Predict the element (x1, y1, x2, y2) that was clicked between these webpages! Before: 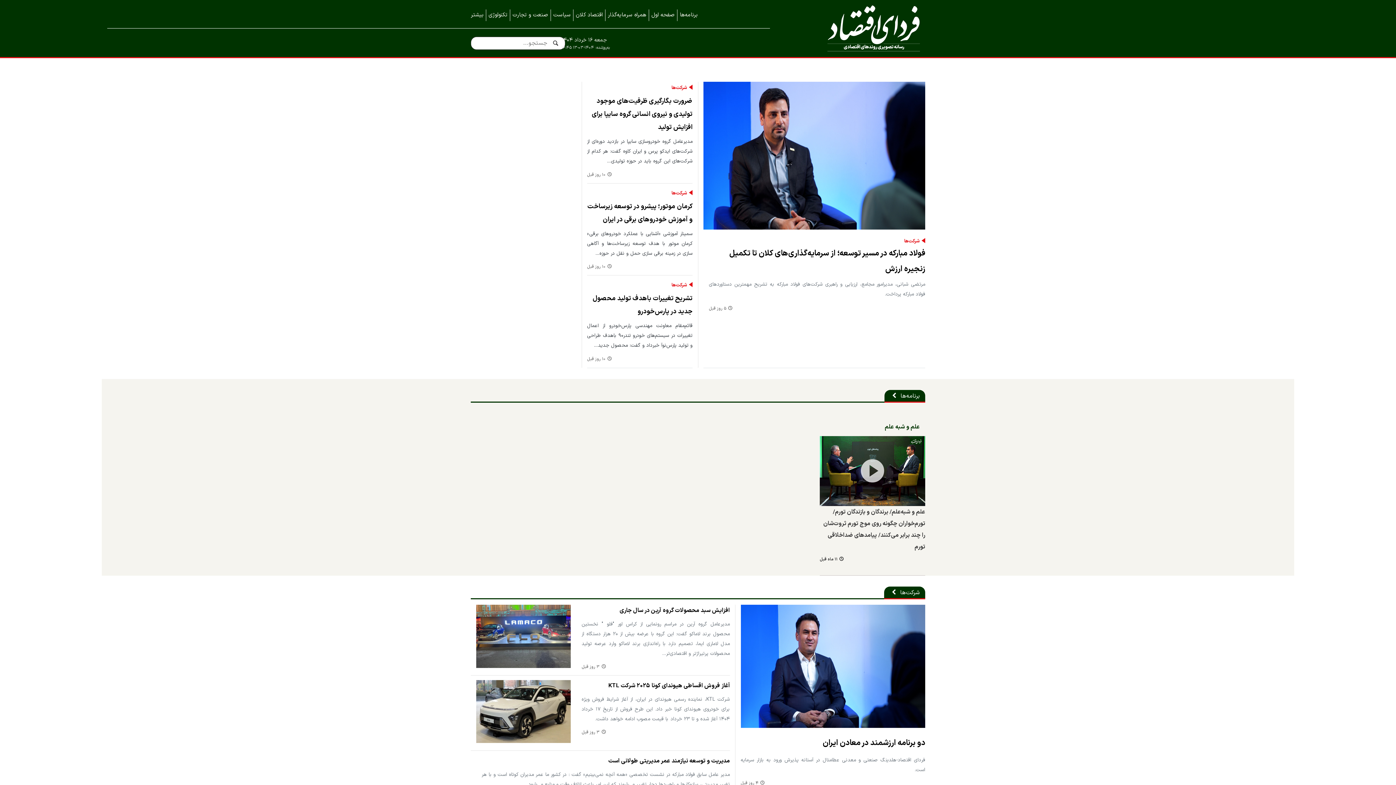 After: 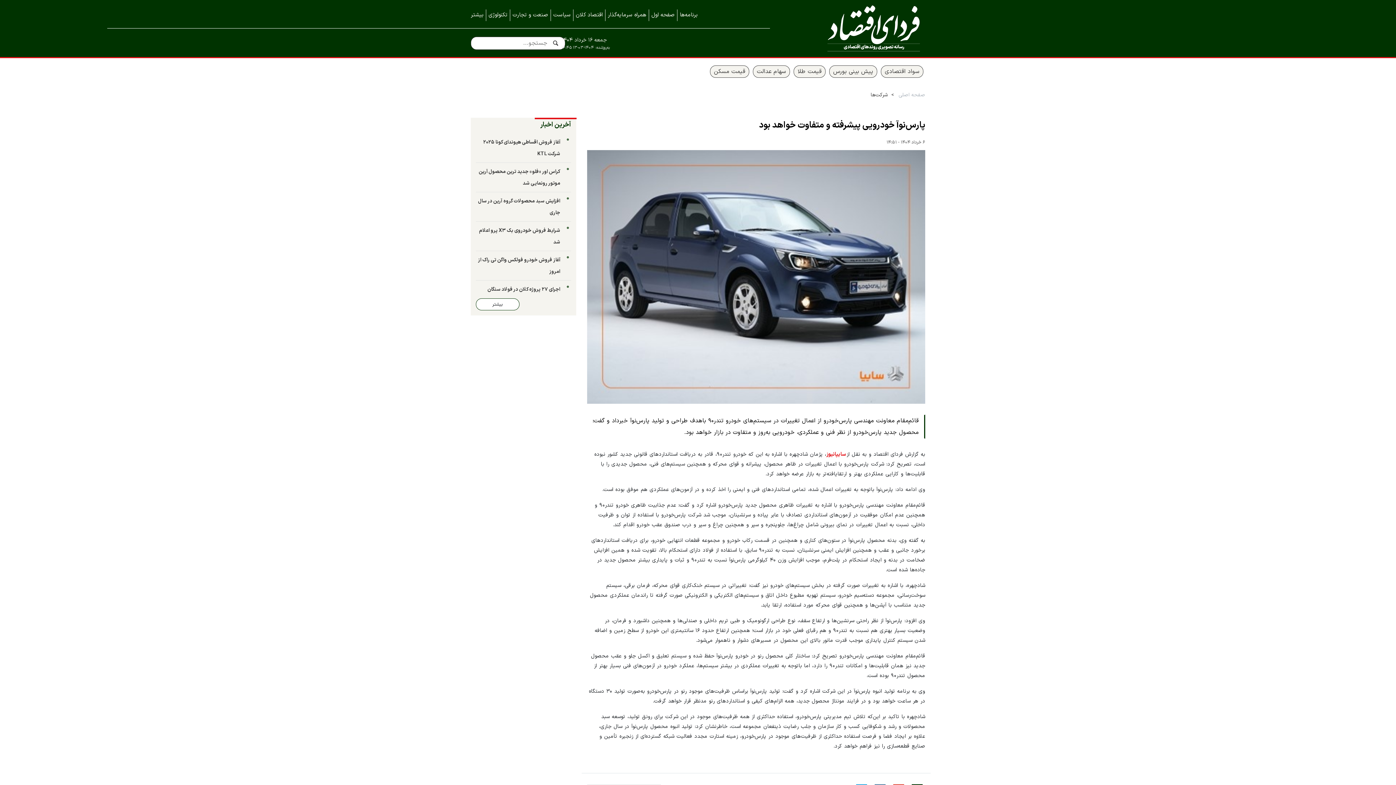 Action: label: ۱۰ روز قبل bbox: (587, 352, 611, 362)